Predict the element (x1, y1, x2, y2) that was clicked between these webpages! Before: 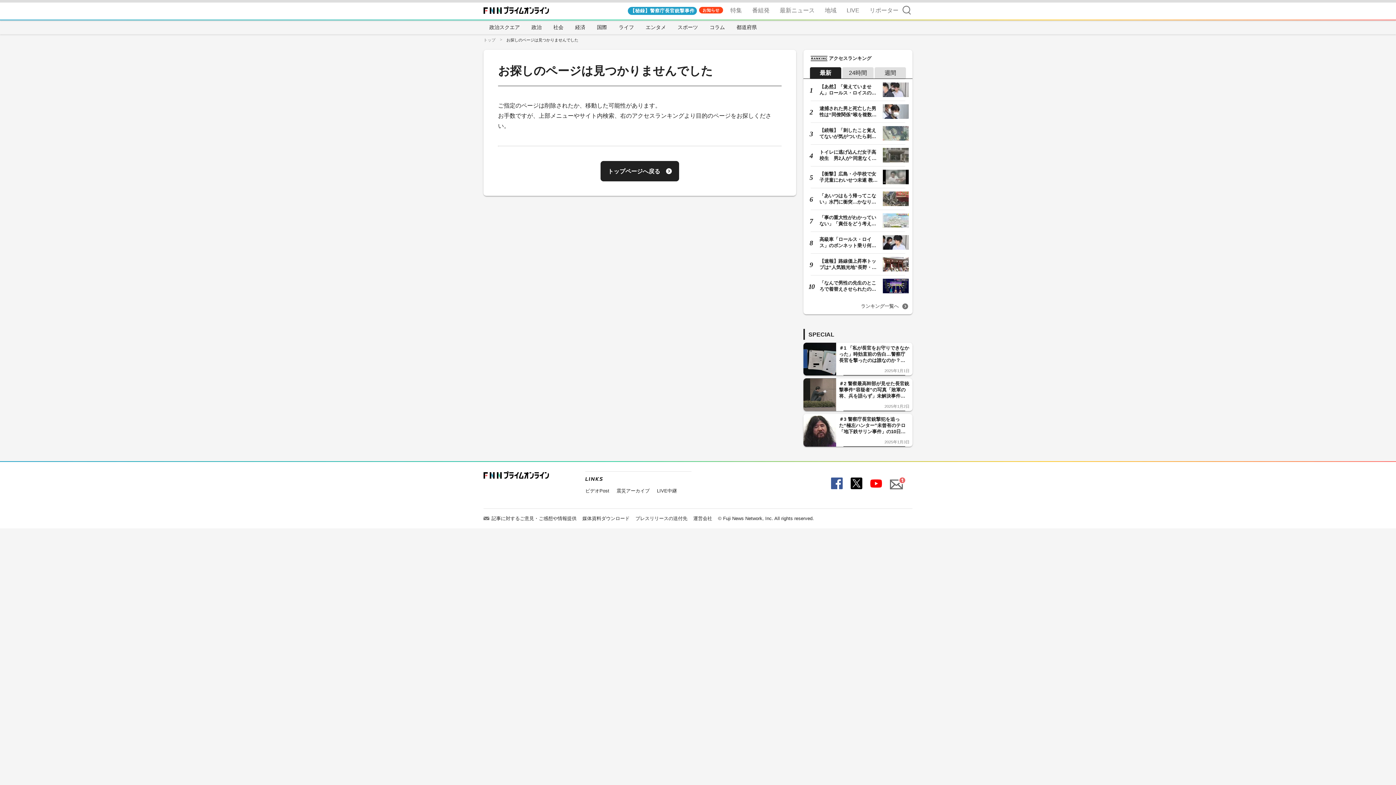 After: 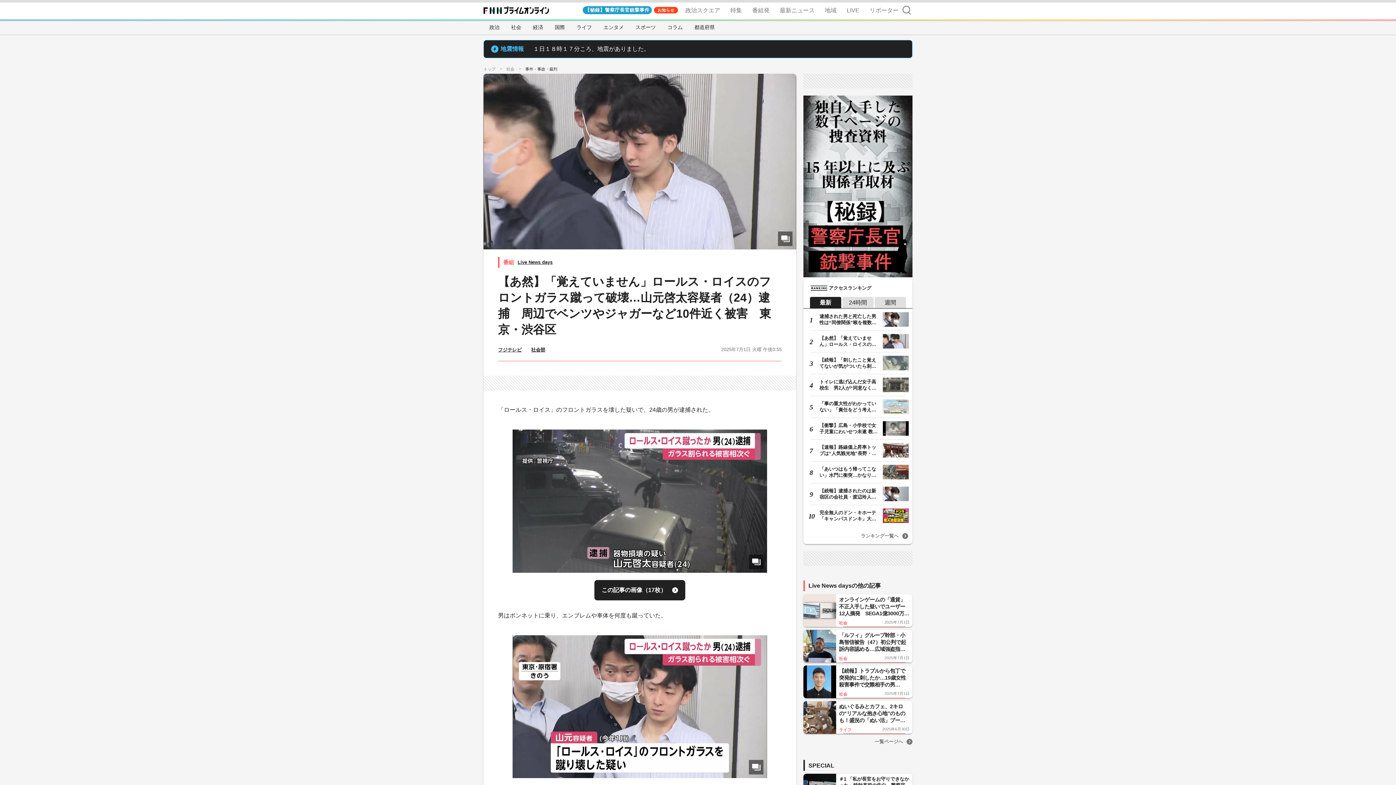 Action: bbox: (806, 82, 909, 97) label: 【あ然】「覚えていません」ロールス・ロイスのフロントガラス蹴って…